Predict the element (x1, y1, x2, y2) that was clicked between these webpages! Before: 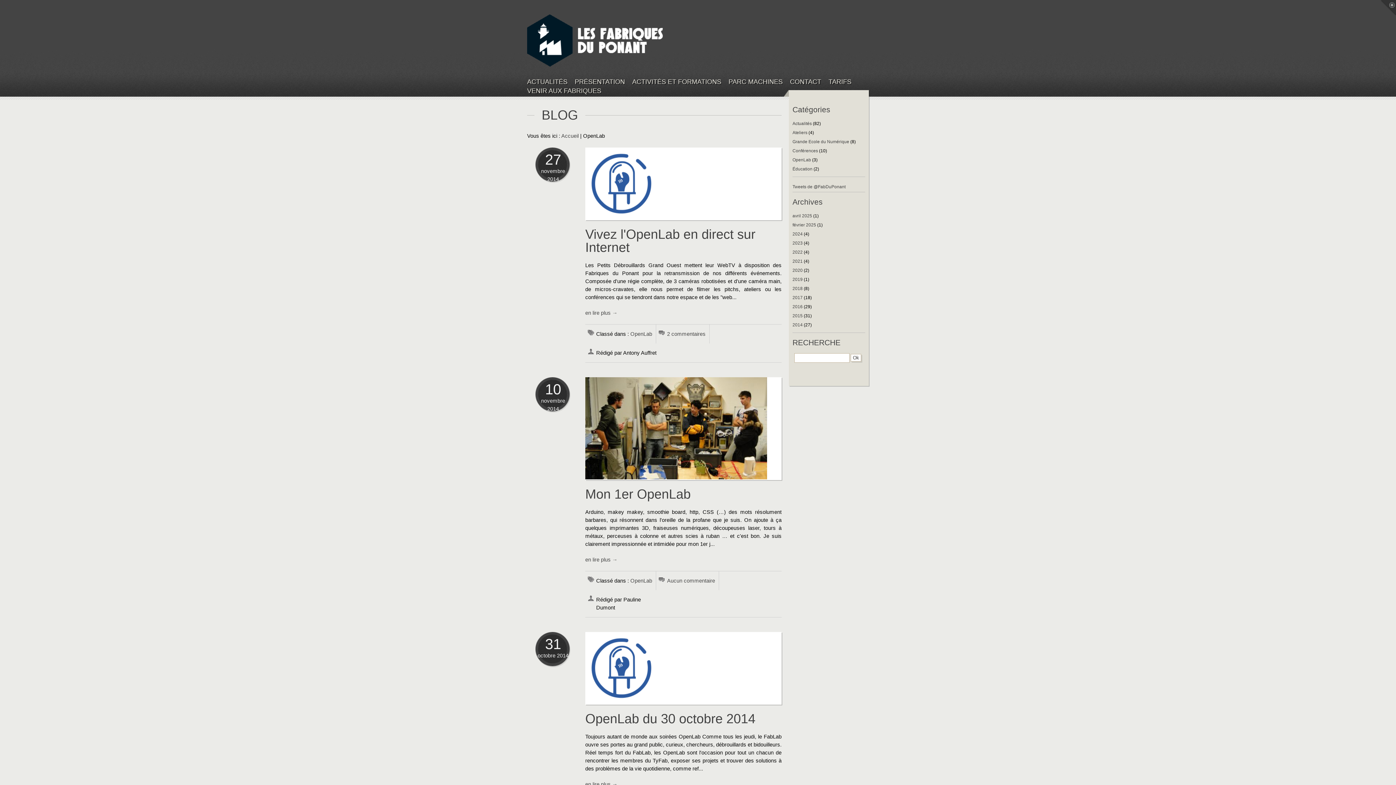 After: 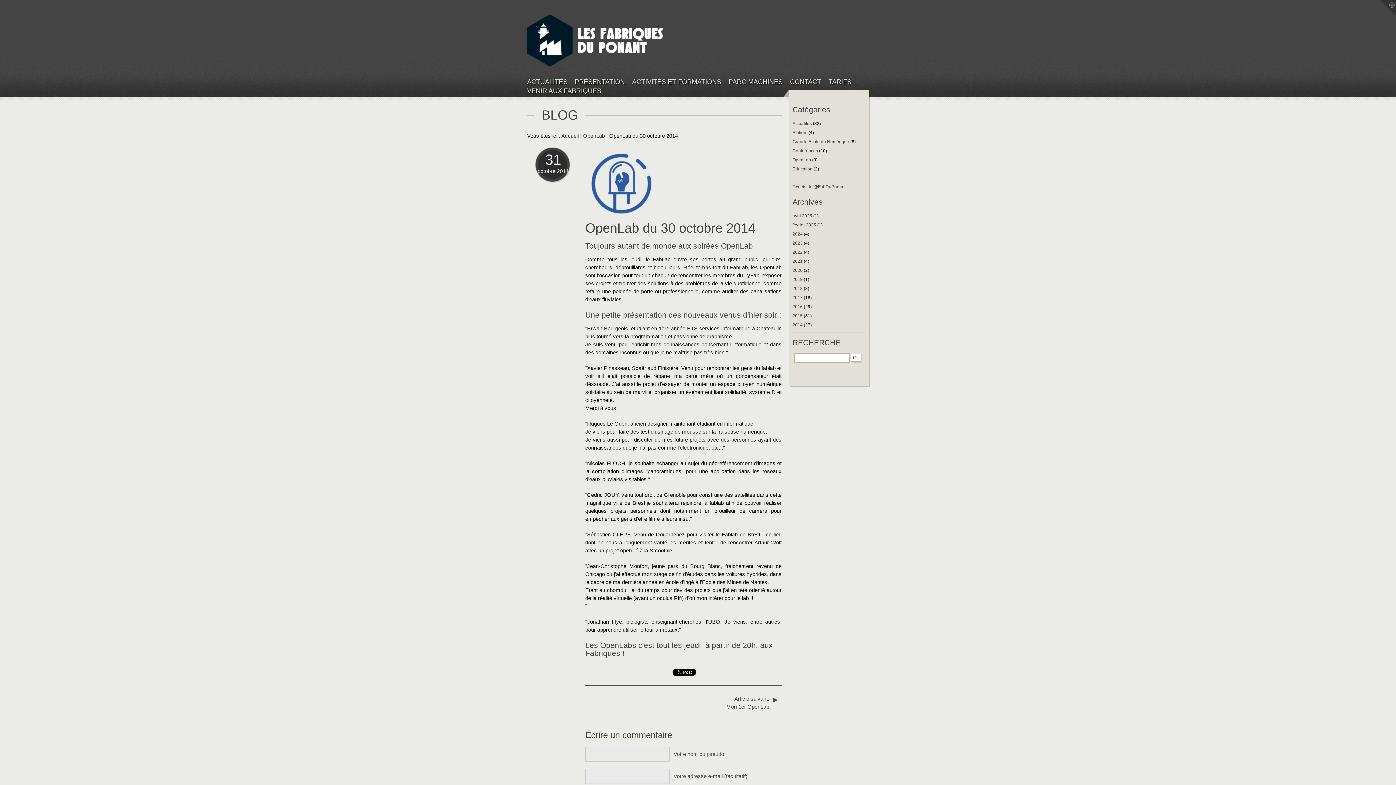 Action: bbox: (585, 699, 658, 705)